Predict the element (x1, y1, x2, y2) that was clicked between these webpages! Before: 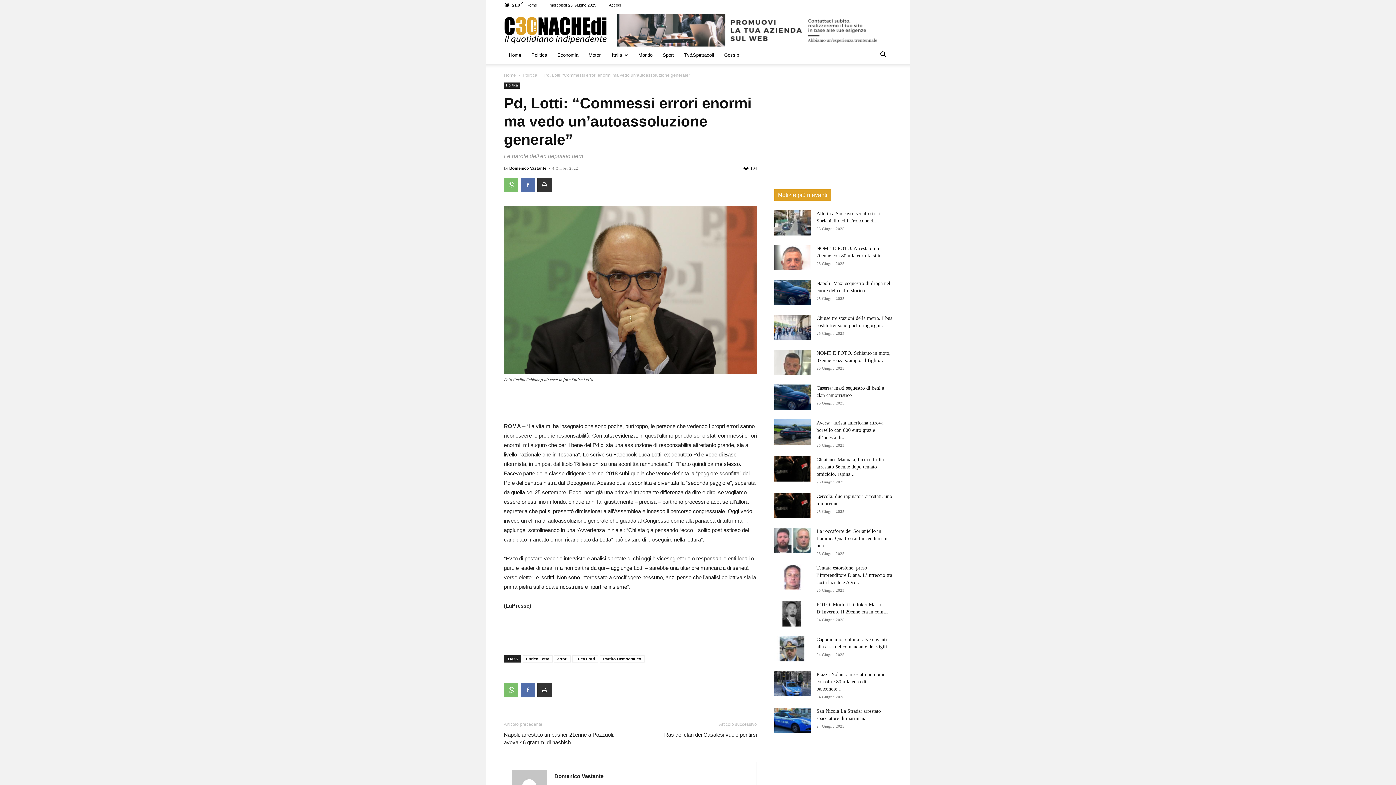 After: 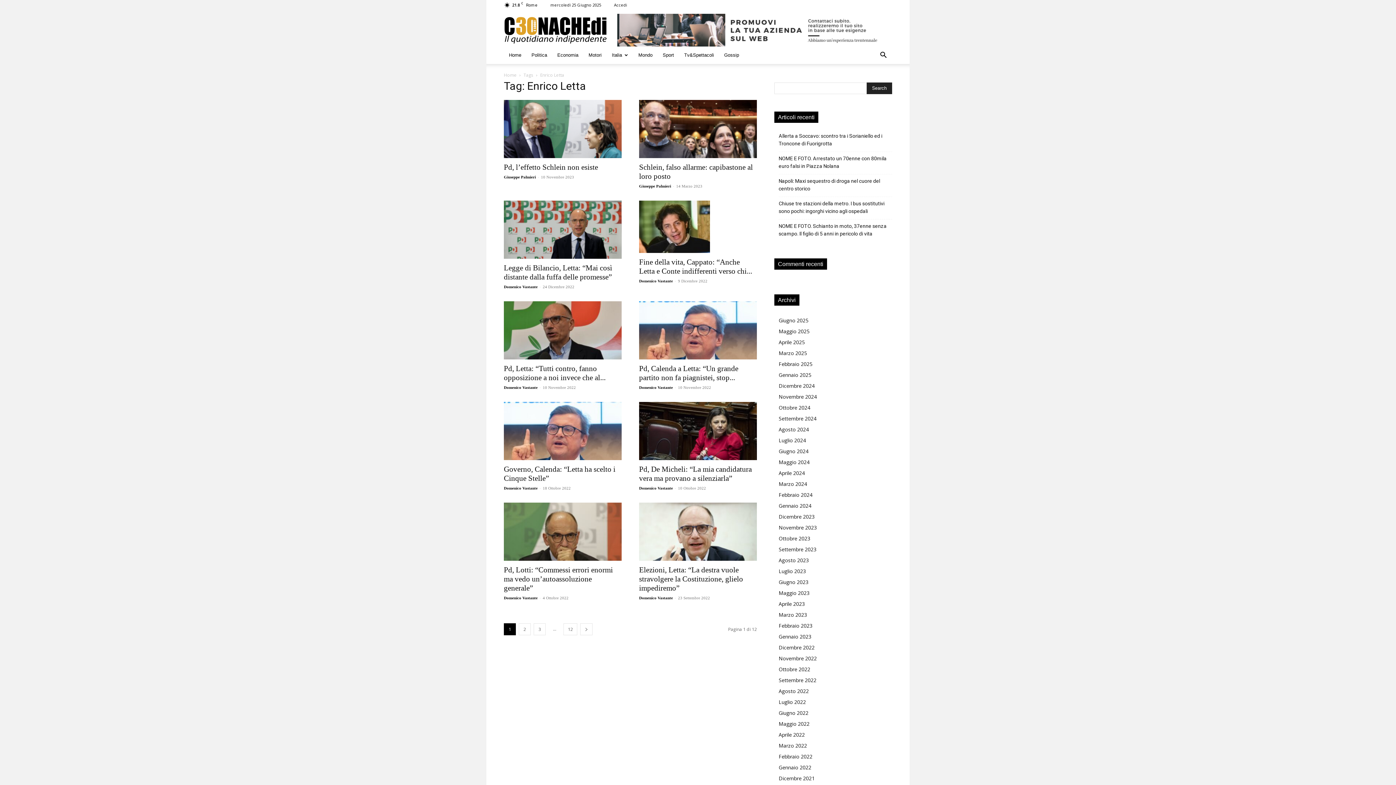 Action: label: Enrico Letta bbox: (522, 655, 552, 662)